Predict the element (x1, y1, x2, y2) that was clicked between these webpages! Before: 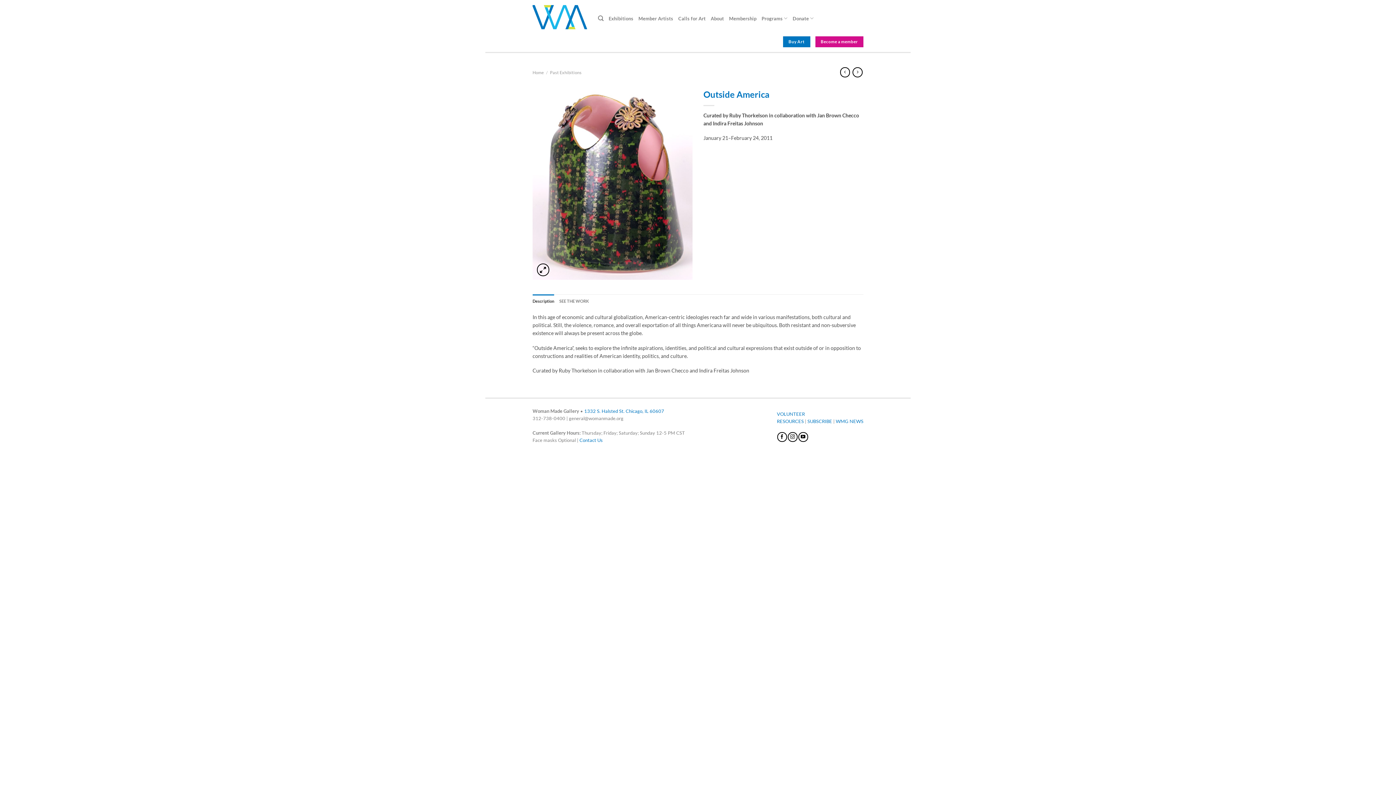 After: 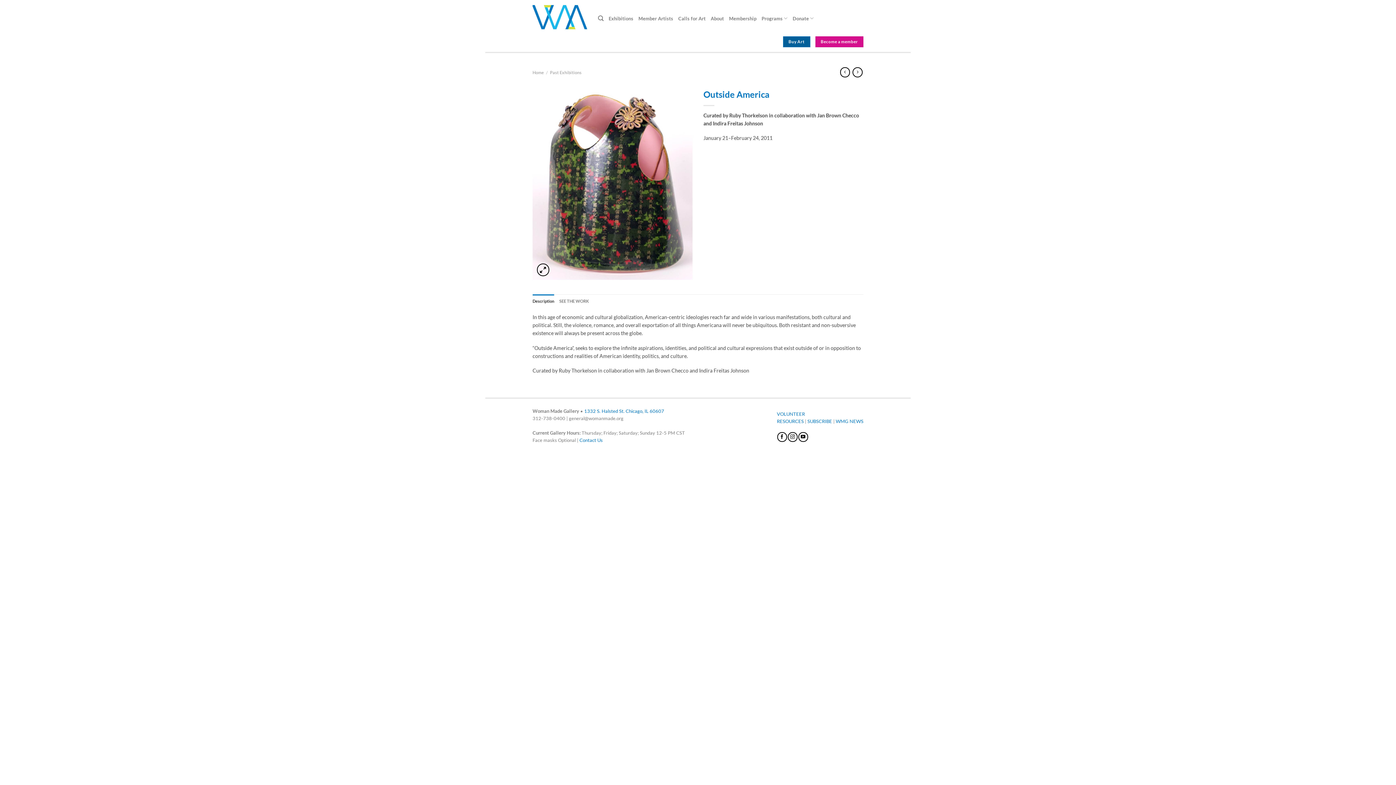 Action: bbox: (783, 36, 810, 47) label: Buy Art